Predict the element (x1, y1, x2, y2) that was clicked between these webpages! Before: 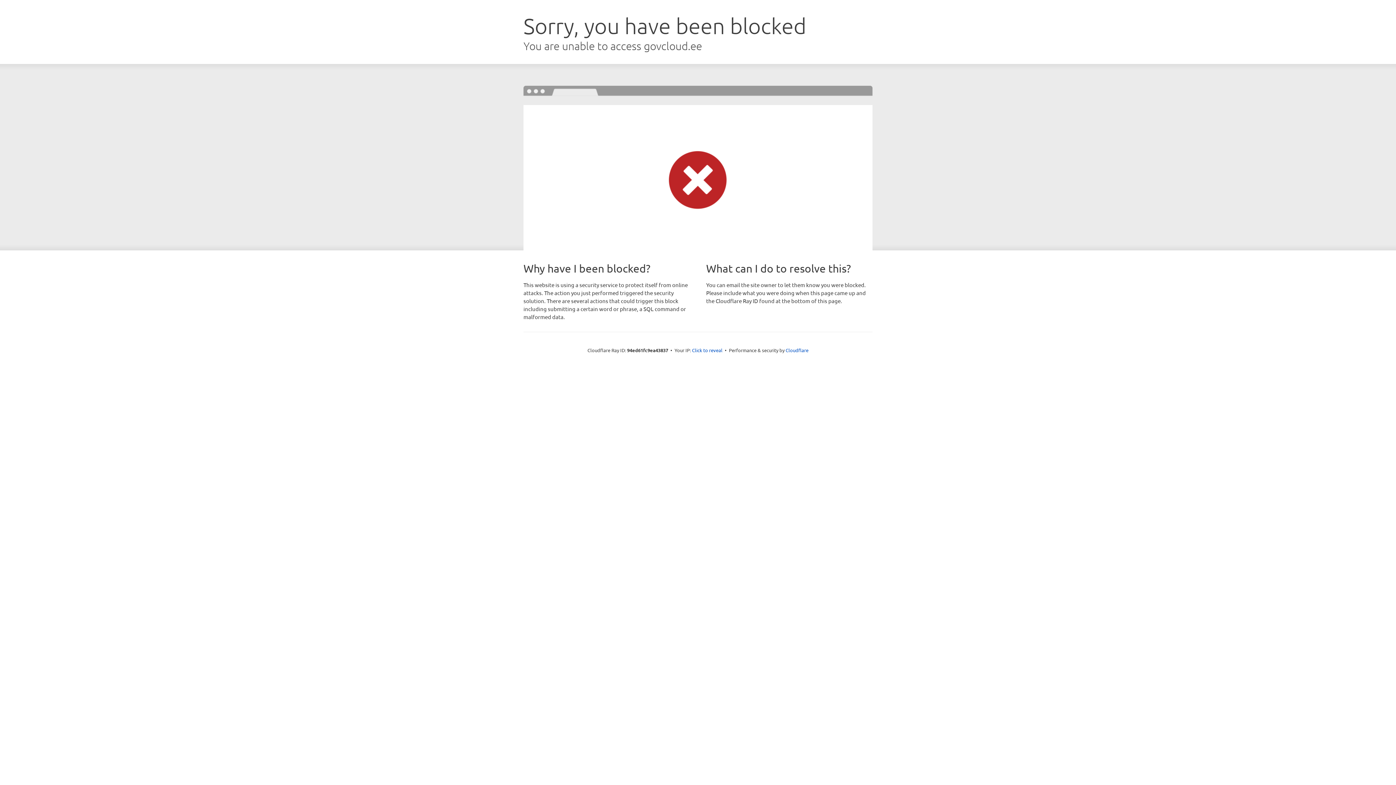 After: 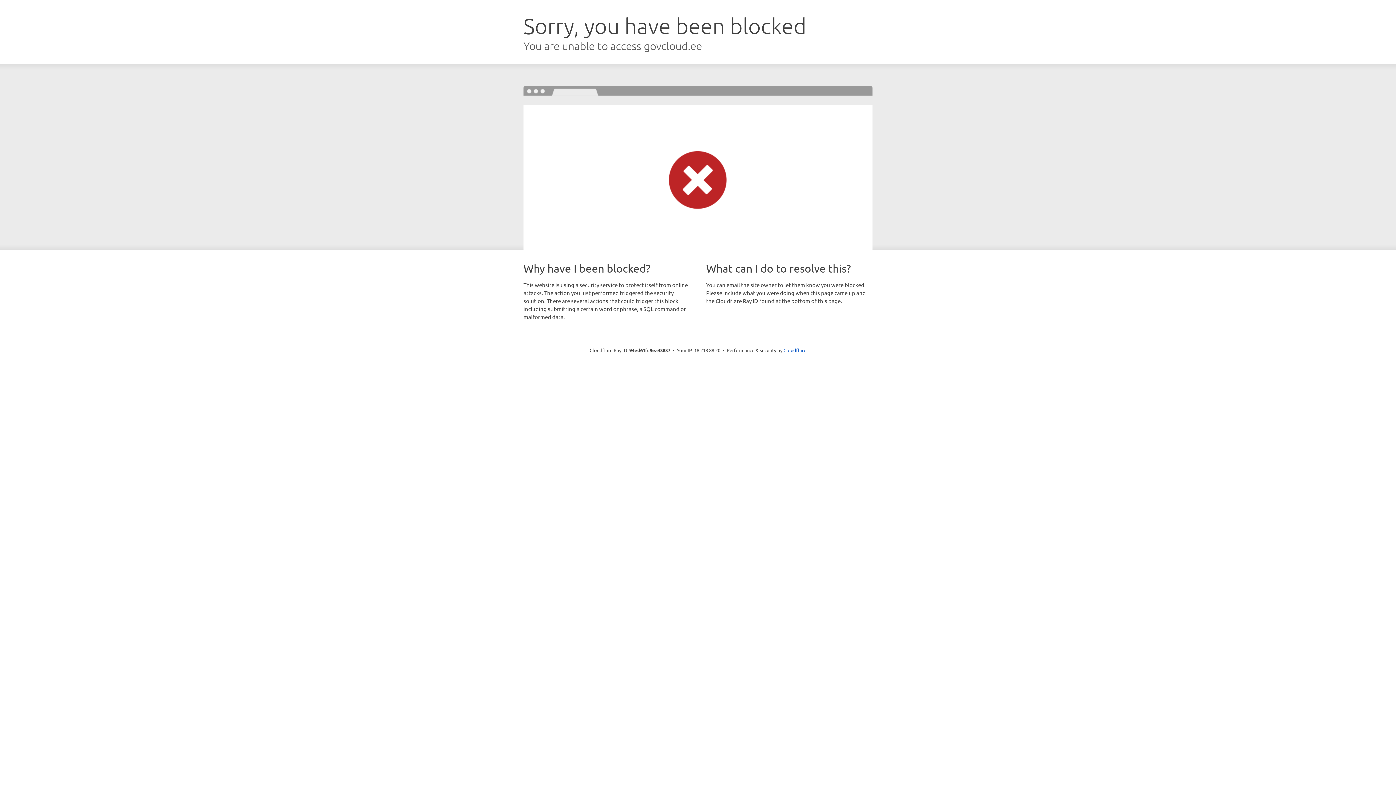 Action: label: Click to reveal bbox: (692, 346, 722, 353)